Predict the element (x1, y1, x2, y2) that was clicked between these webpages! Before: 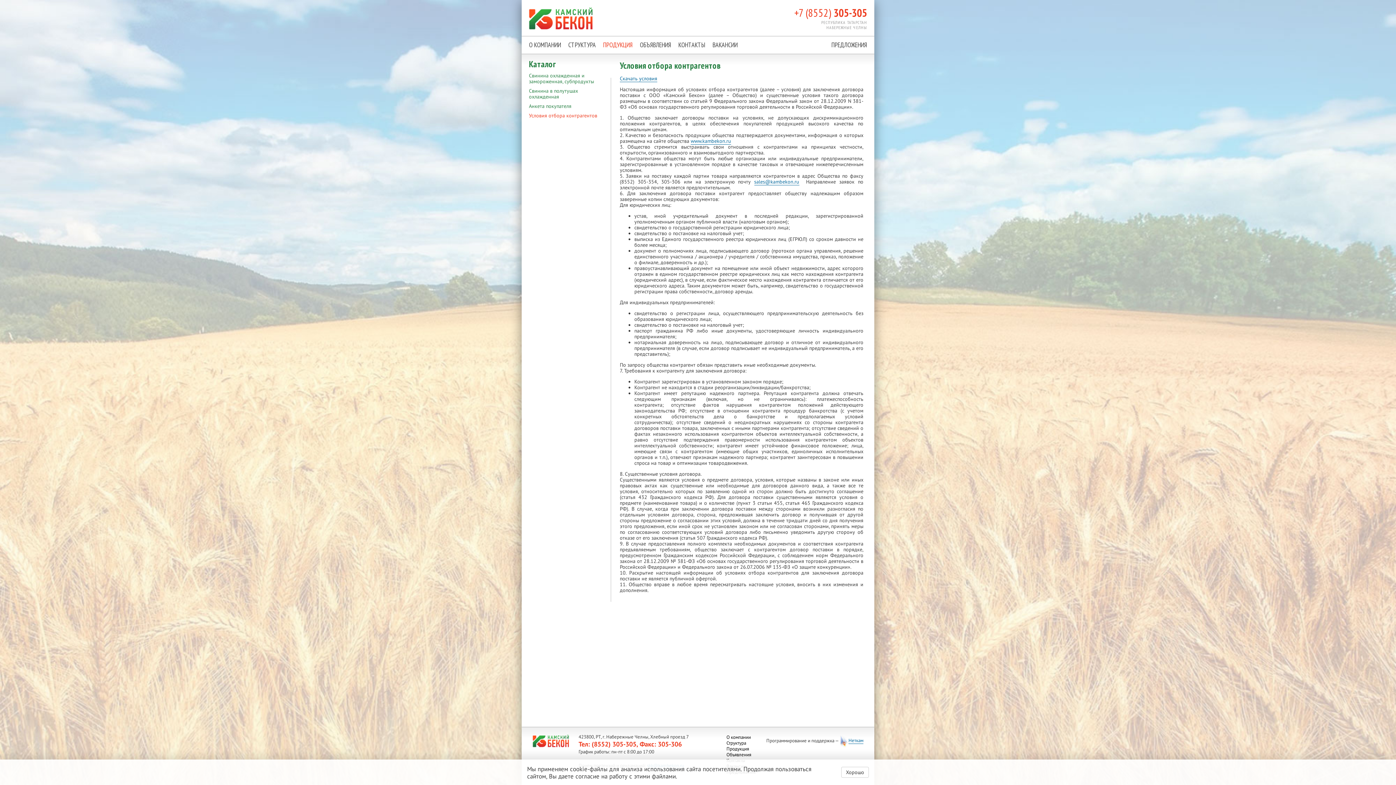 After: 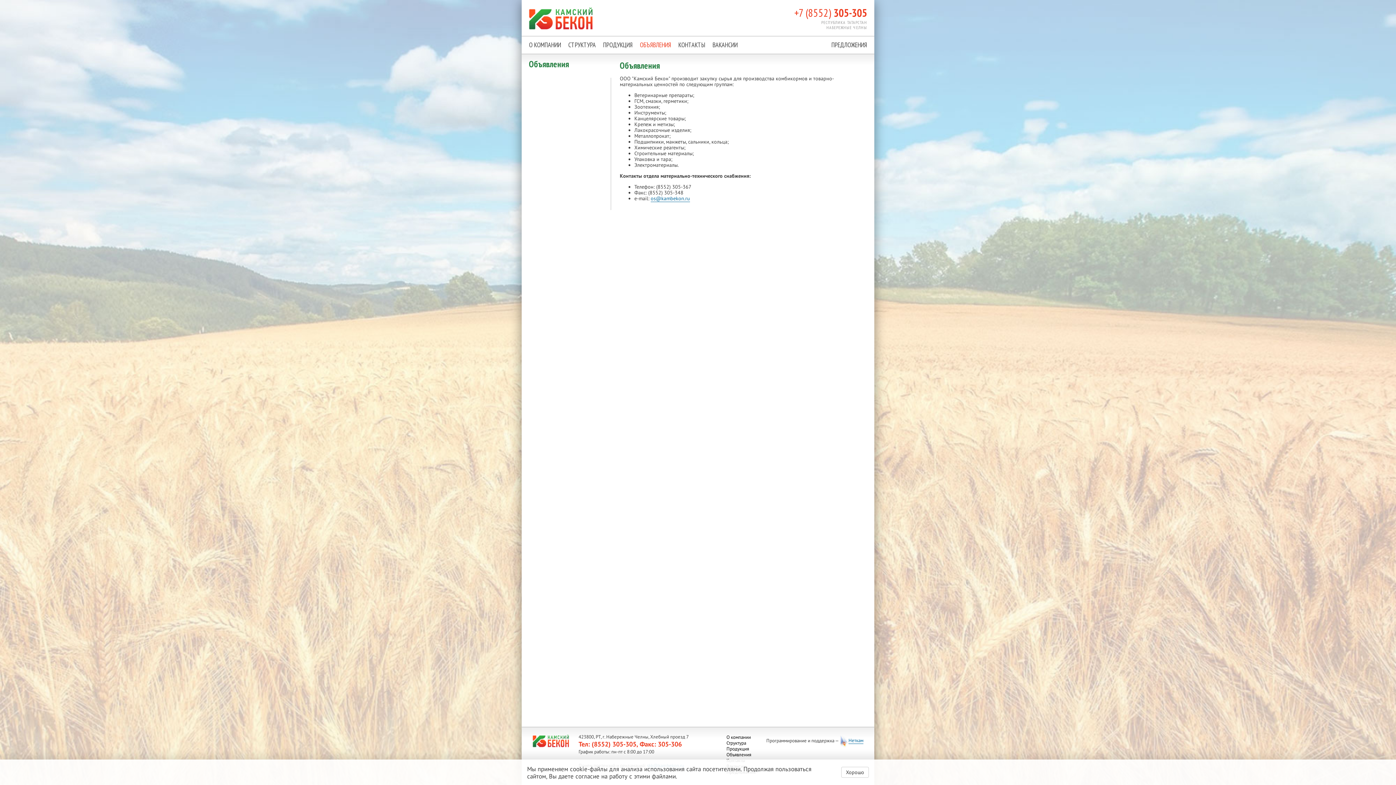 Action: label: ОБЪЯВЛЕНИЯ bbox: (640, 40, 671, 49)